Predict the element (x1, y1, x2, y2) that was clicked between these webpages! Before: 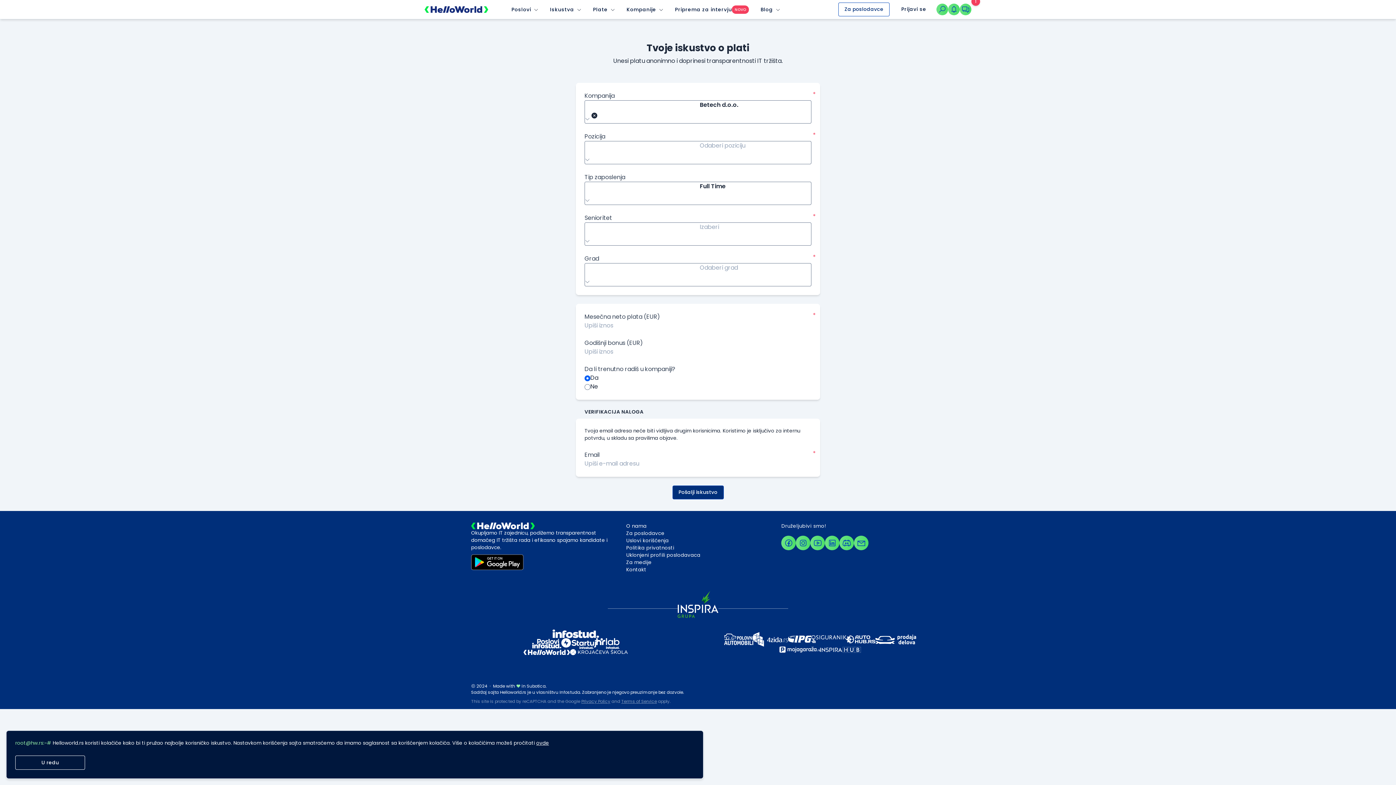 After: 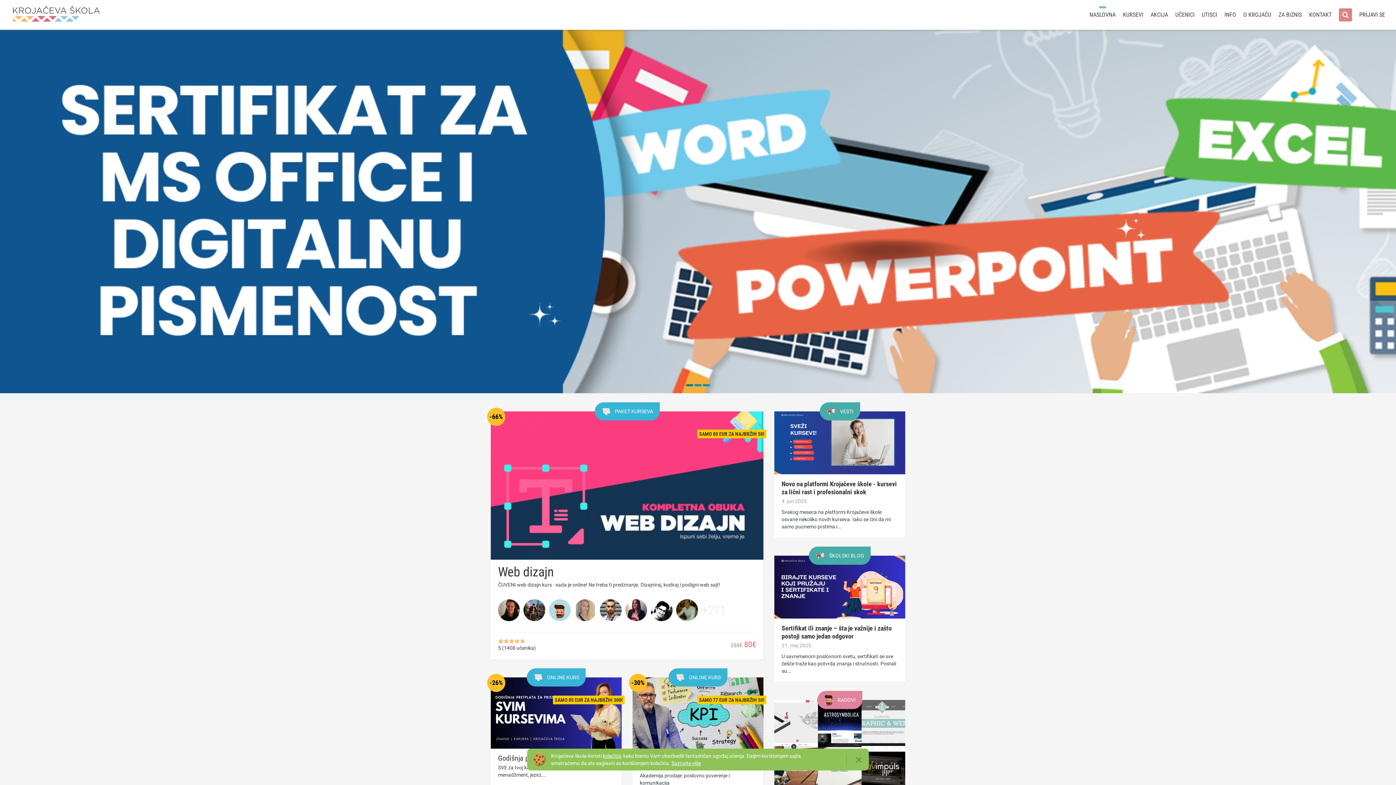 Action: bbox: (570, 649, 628, 655)